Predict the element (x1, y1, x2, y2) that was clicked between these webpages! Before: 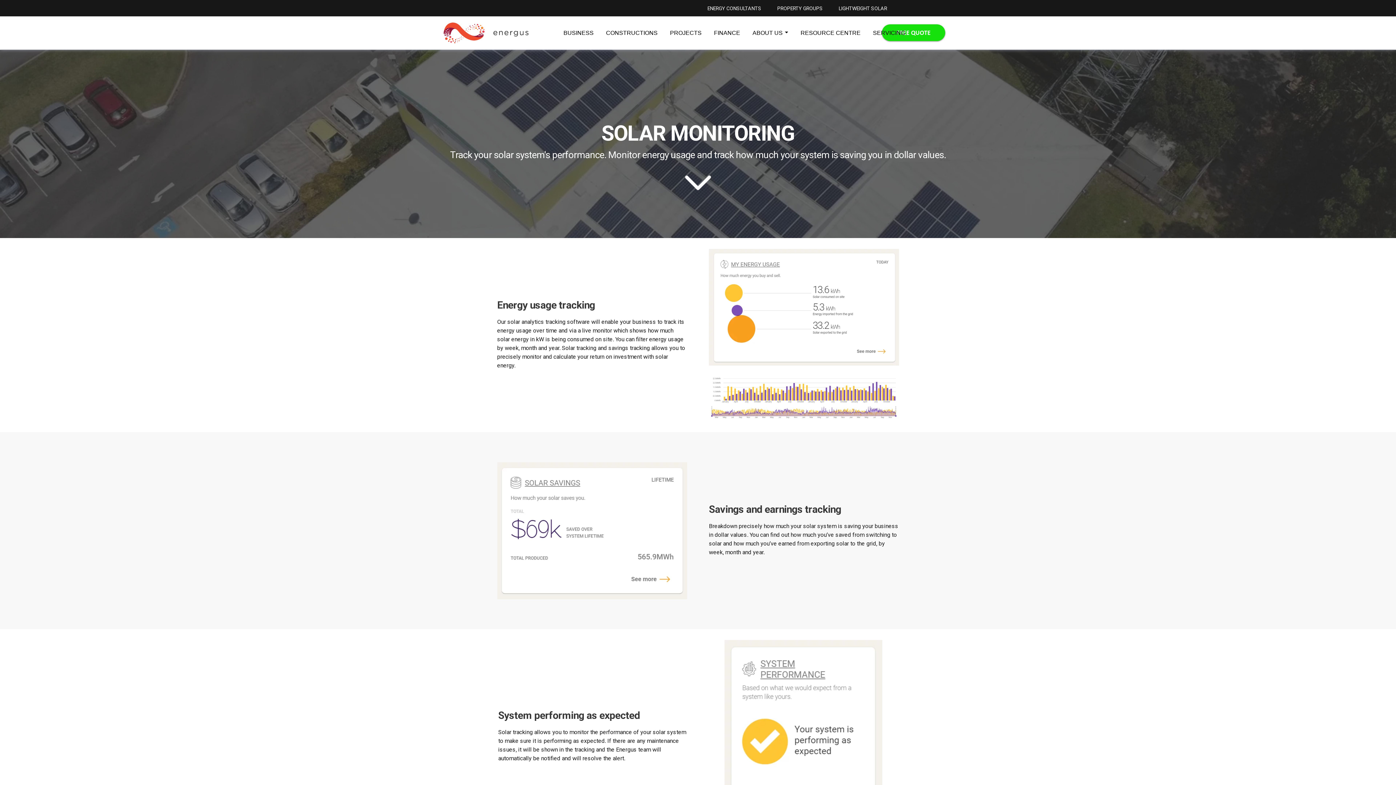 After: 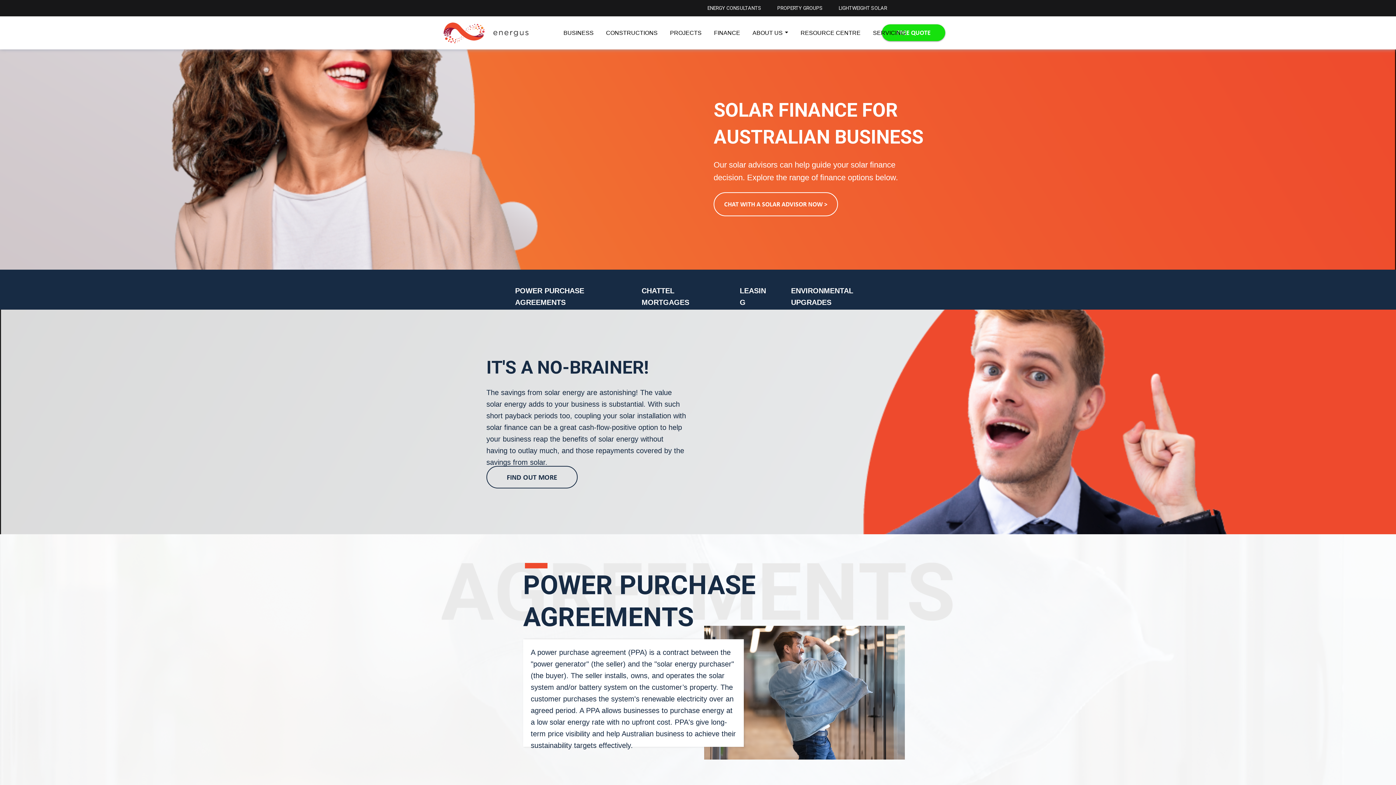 Action: label: FINANCE bbox: (714, 27, 740, 37)